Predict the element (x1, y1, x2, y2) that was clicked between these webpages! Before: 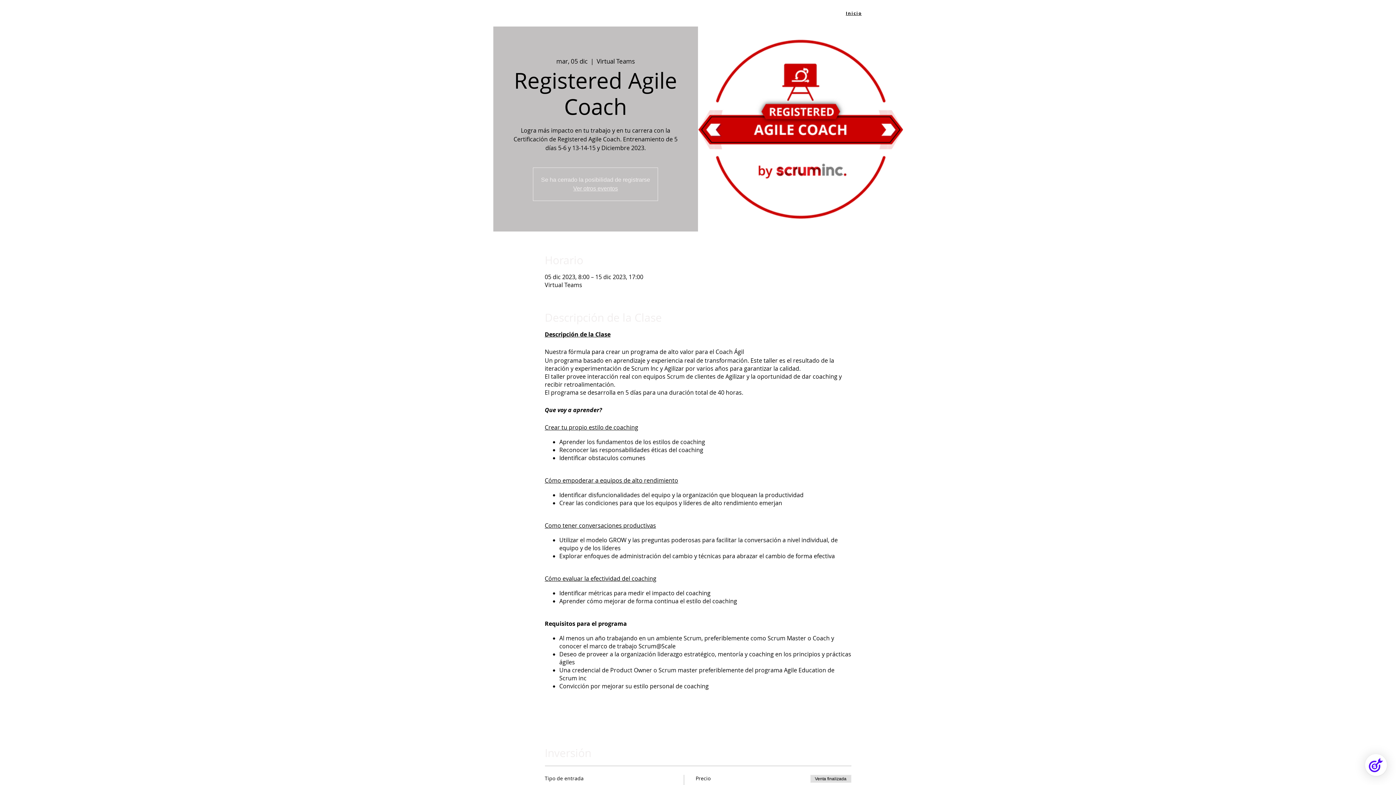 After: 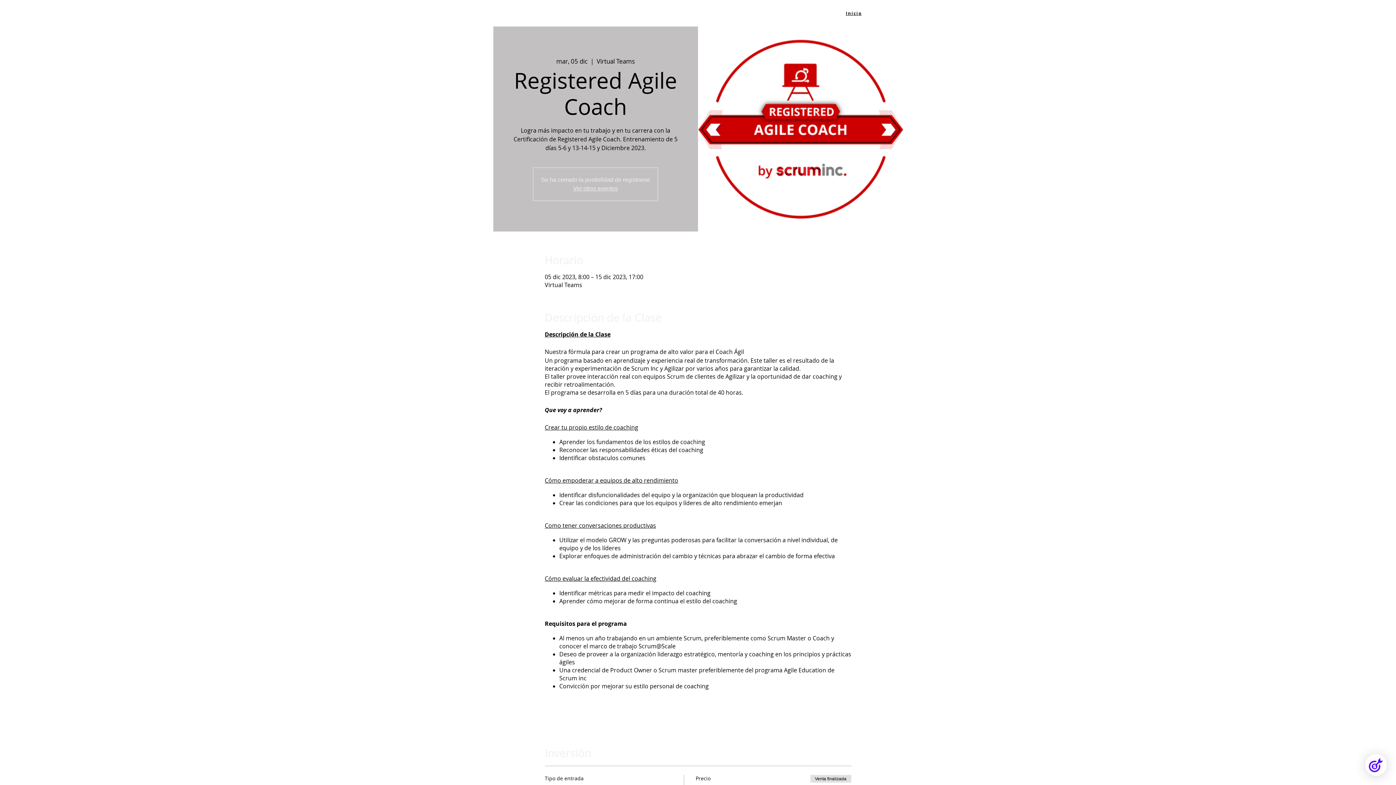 Action: label: Inicio  bbox: (838, 6, 869, 19)